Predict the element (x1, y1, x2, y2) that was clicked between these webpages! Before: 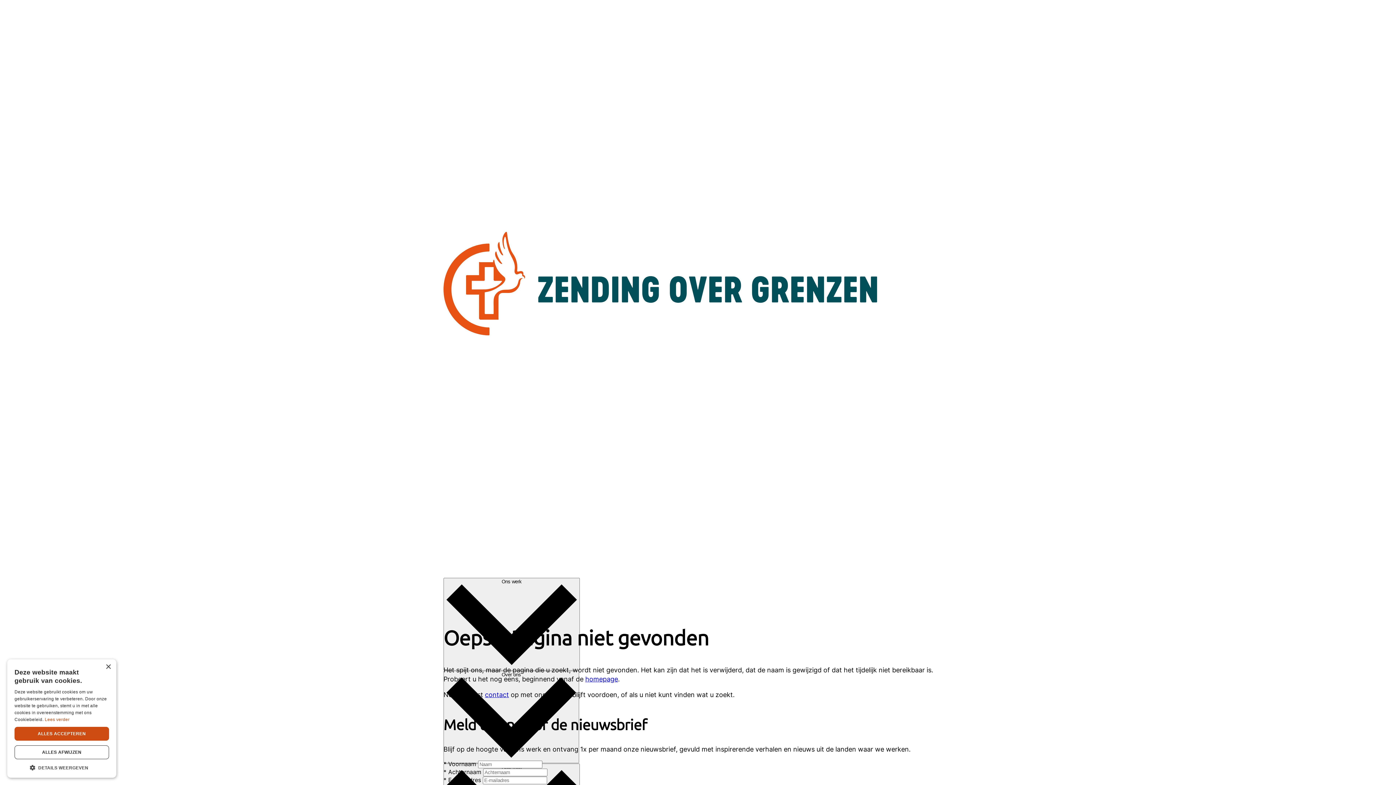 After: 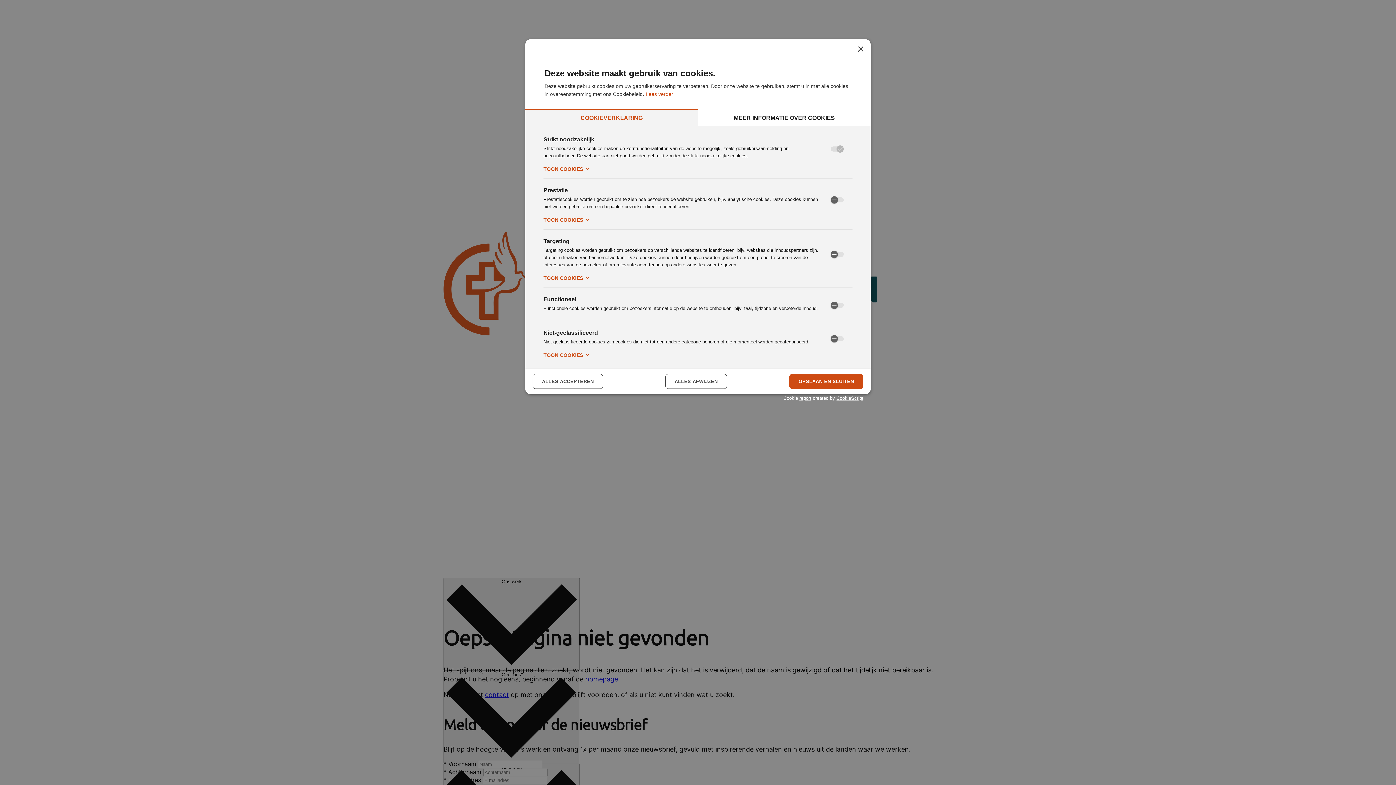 Action: bbox: (14, 764, 109, 770) label:  DETAILS WEERGEVEN